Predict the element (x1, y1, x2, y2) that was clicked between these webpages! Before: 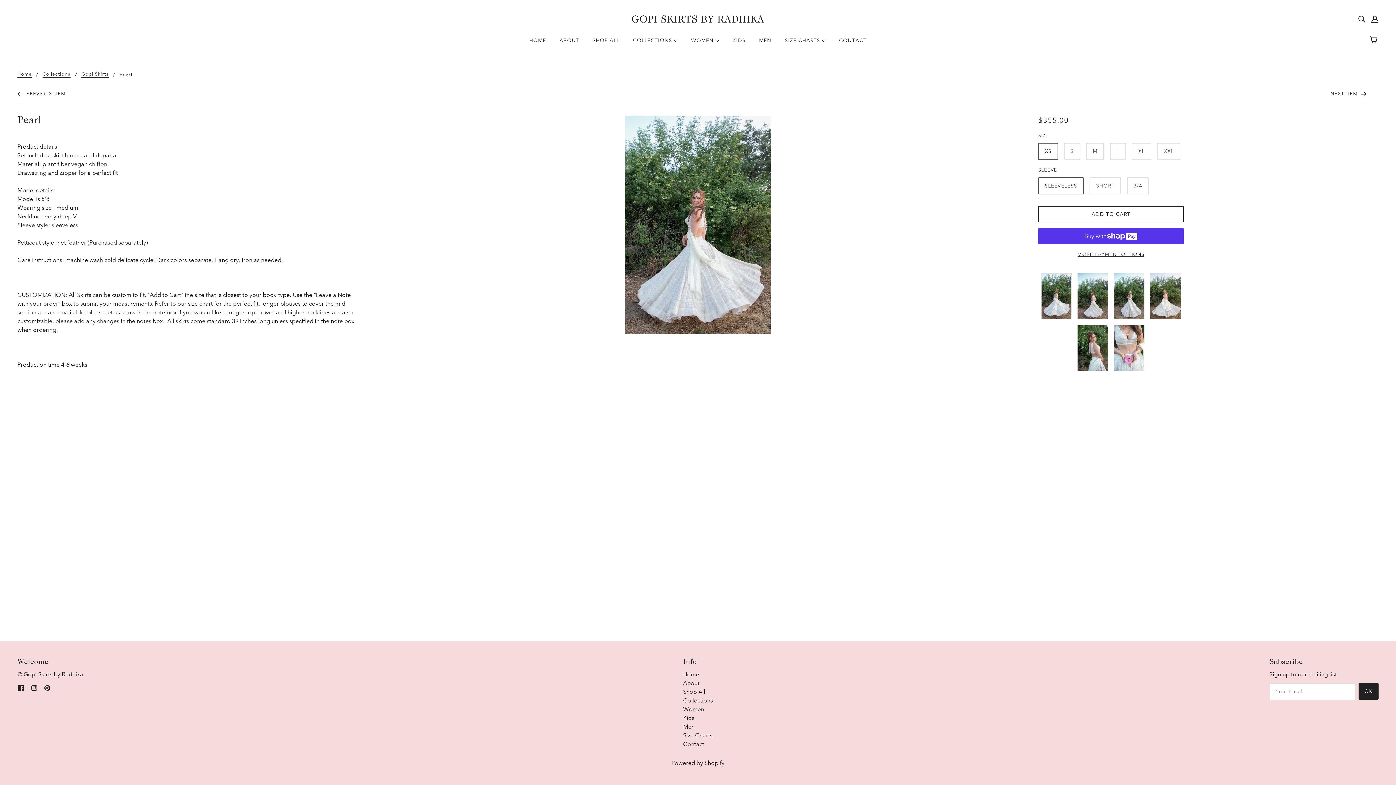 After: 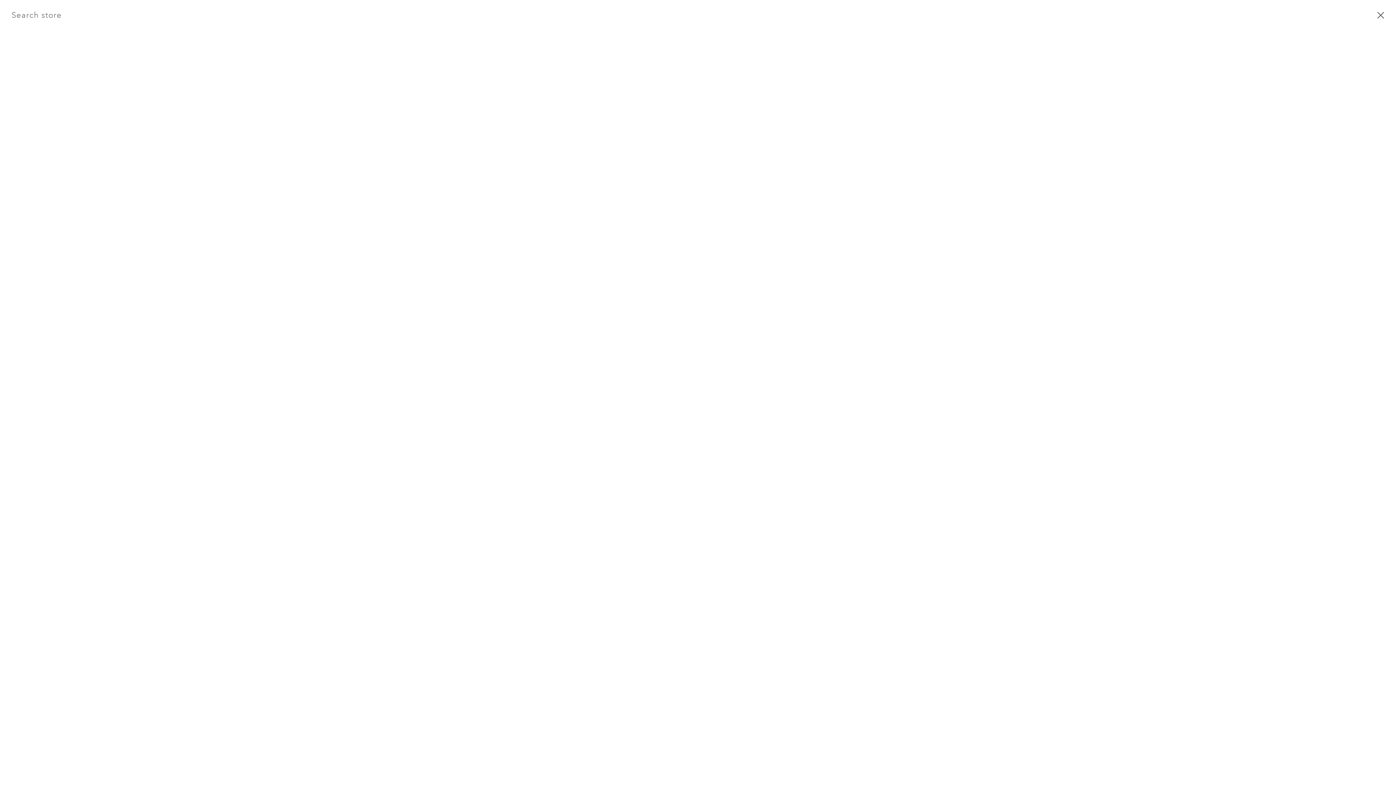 Action: label: Search bbox: (1355, 11, 1368, 26)